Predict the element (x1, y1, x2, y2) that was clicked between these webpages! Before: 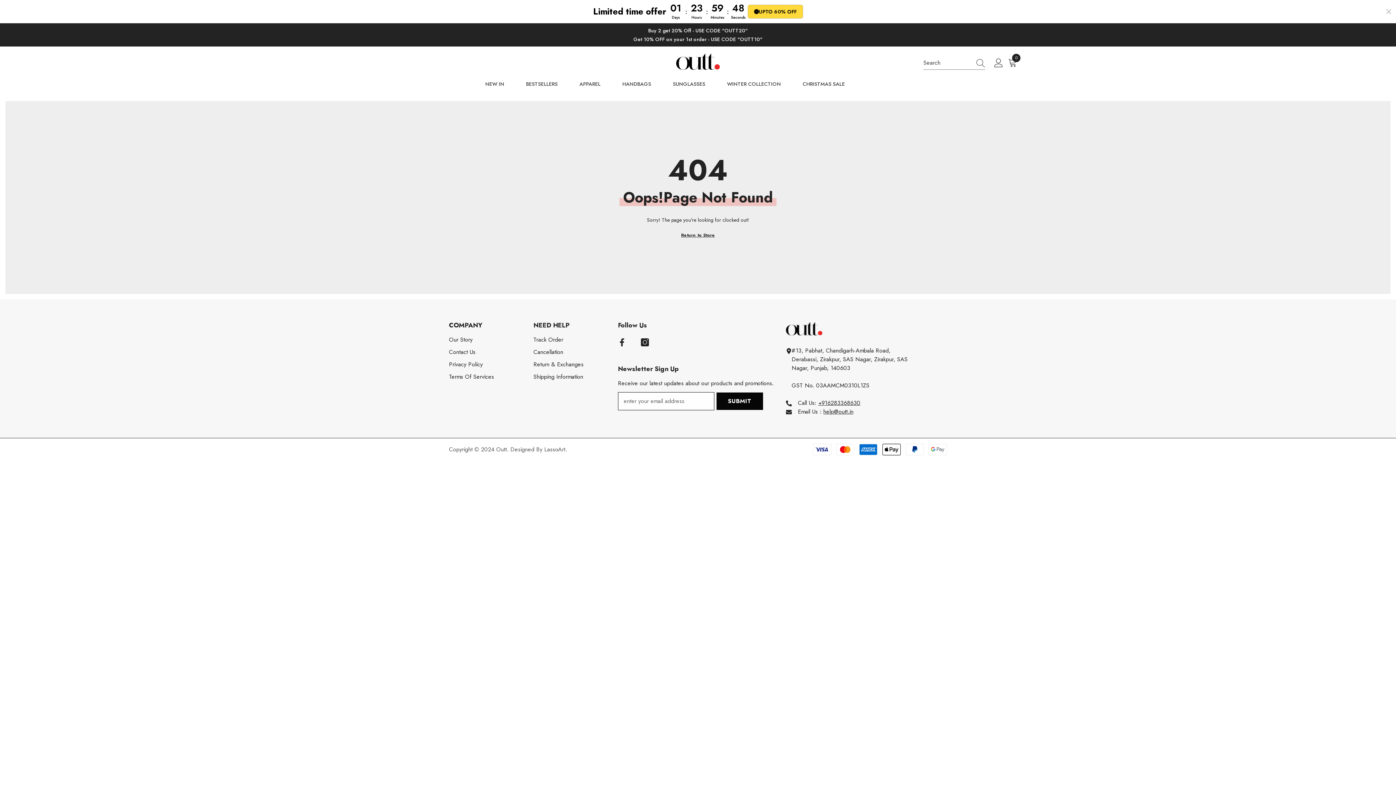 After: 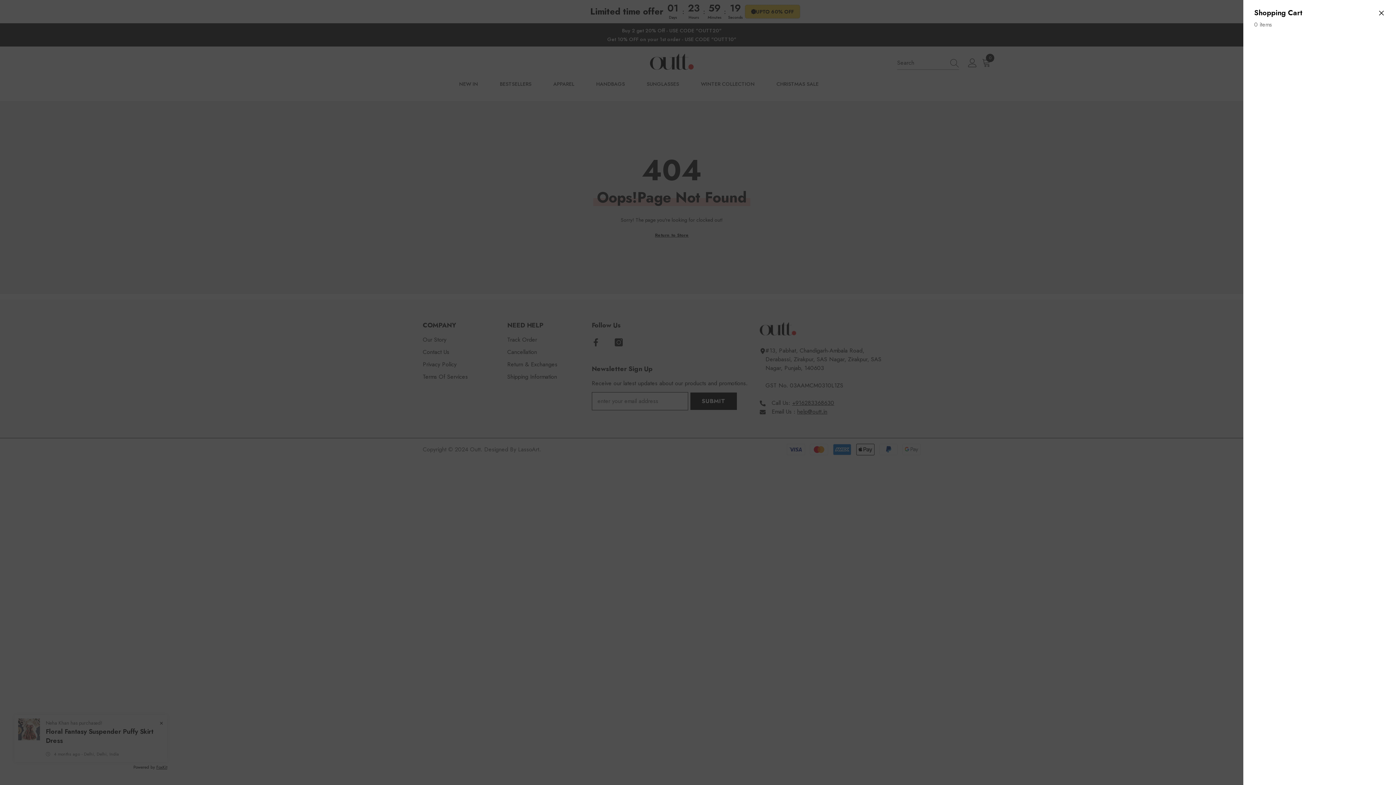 Action: bbox: (1008, 58, 1019, 67) label: 0
0 items